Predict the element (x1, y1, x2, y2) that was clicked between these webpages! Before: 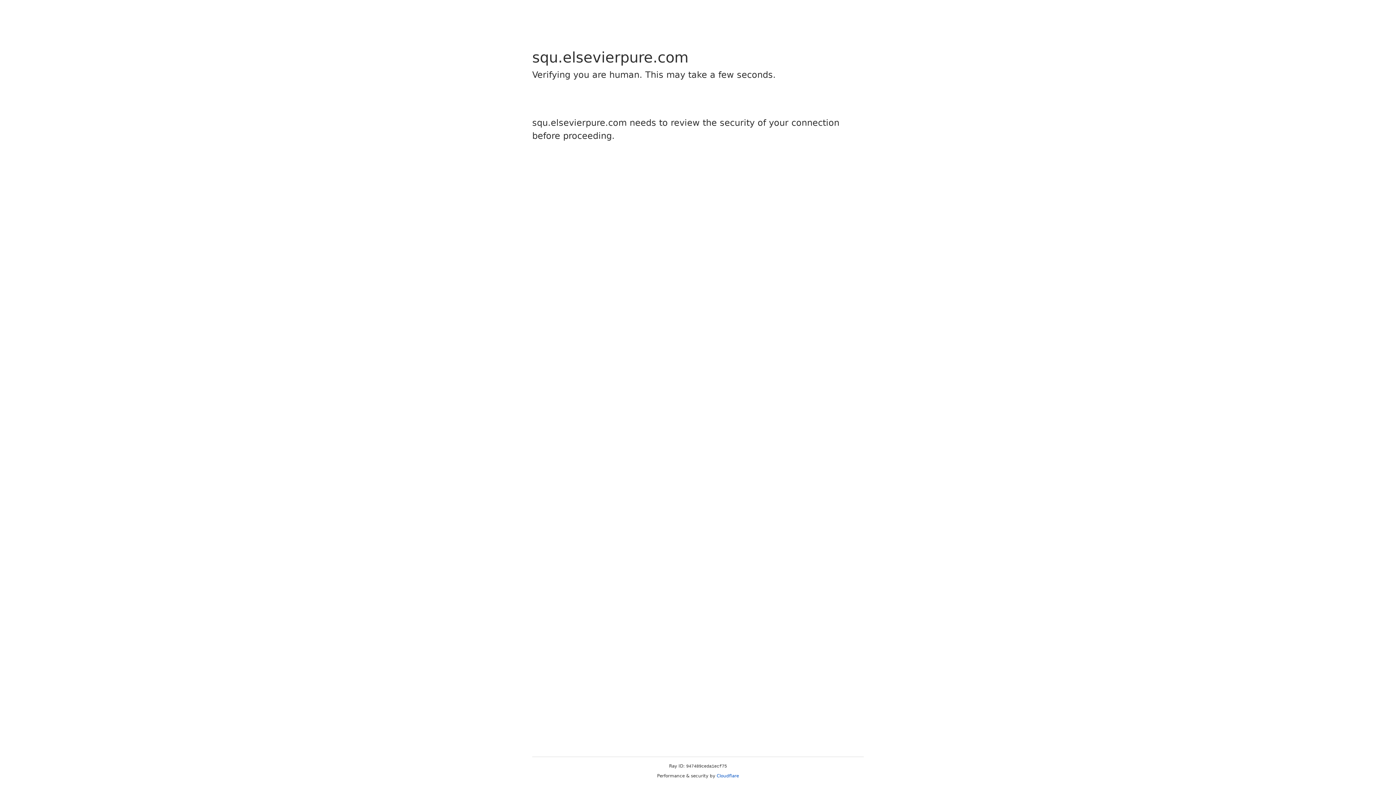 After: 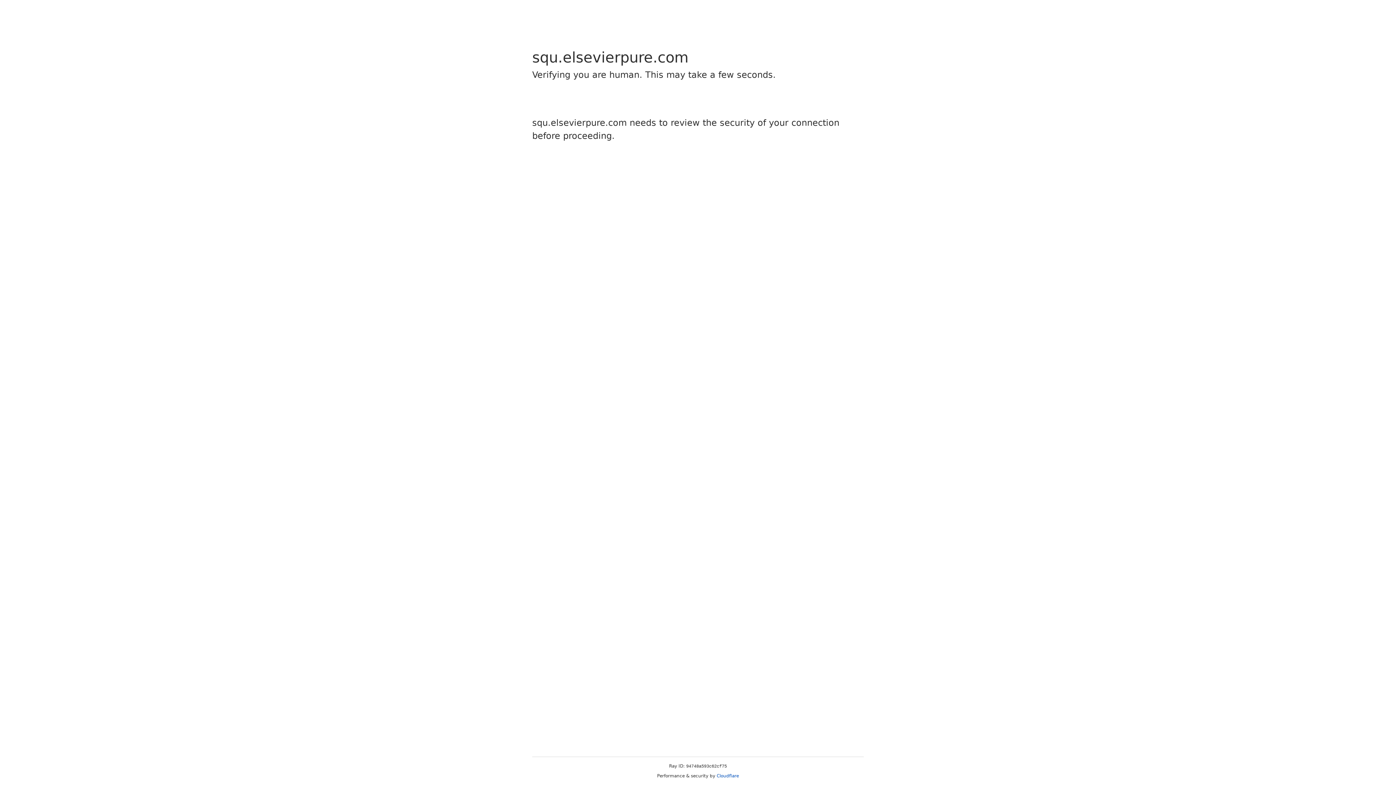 Action: label: Cloudflare bbox: (716, 773, 739, 778)